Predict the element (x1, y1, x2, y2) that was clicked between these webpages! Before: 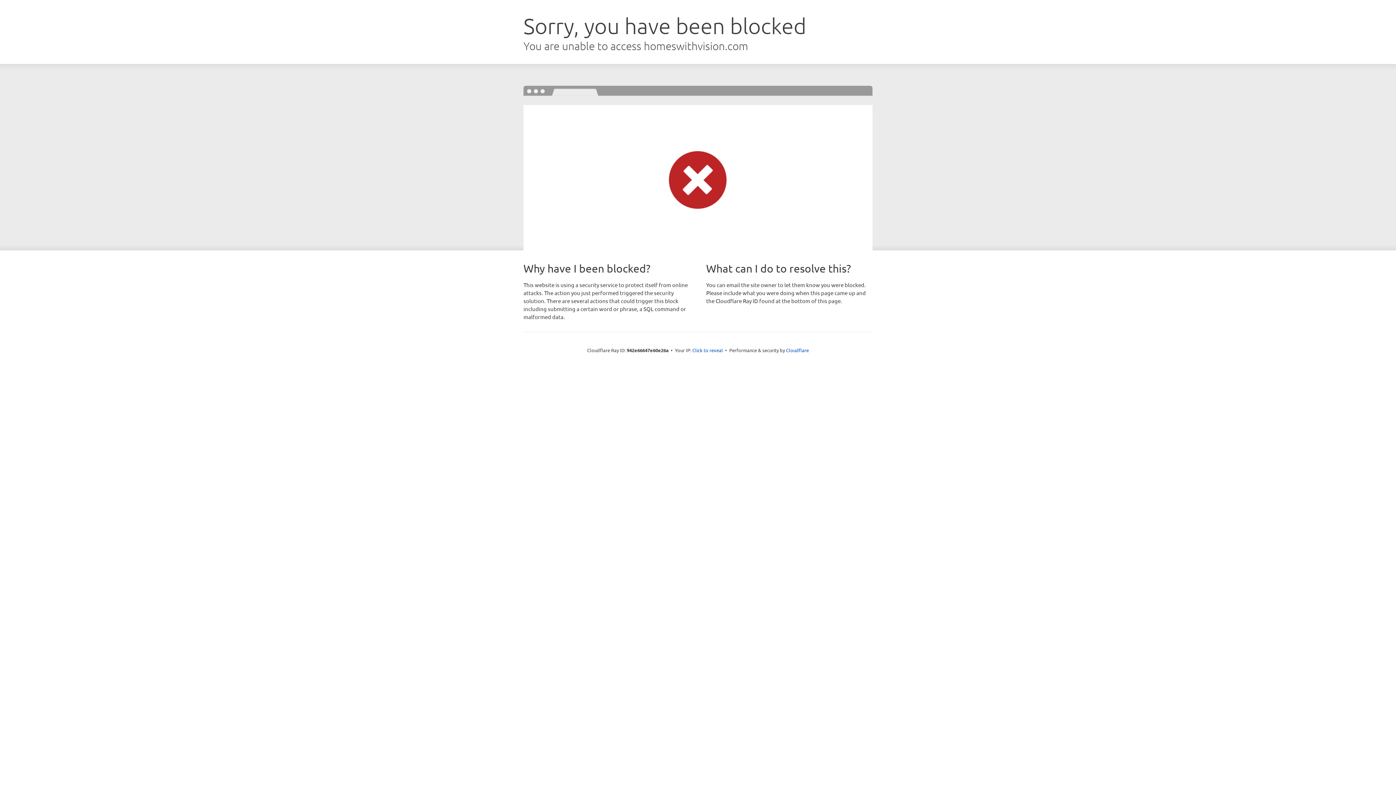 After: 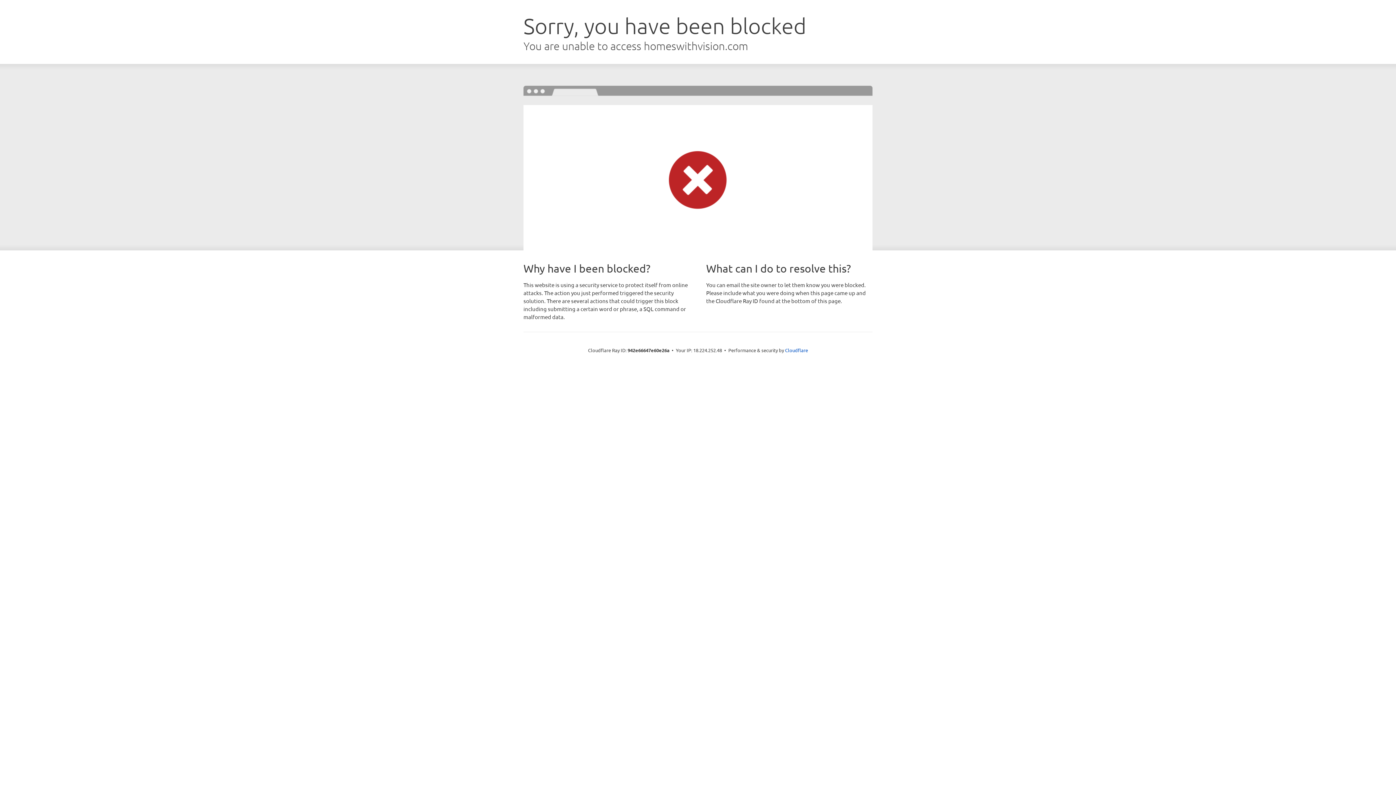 Action: label: Click to reveal bbox: (692, 346, 723, 353)